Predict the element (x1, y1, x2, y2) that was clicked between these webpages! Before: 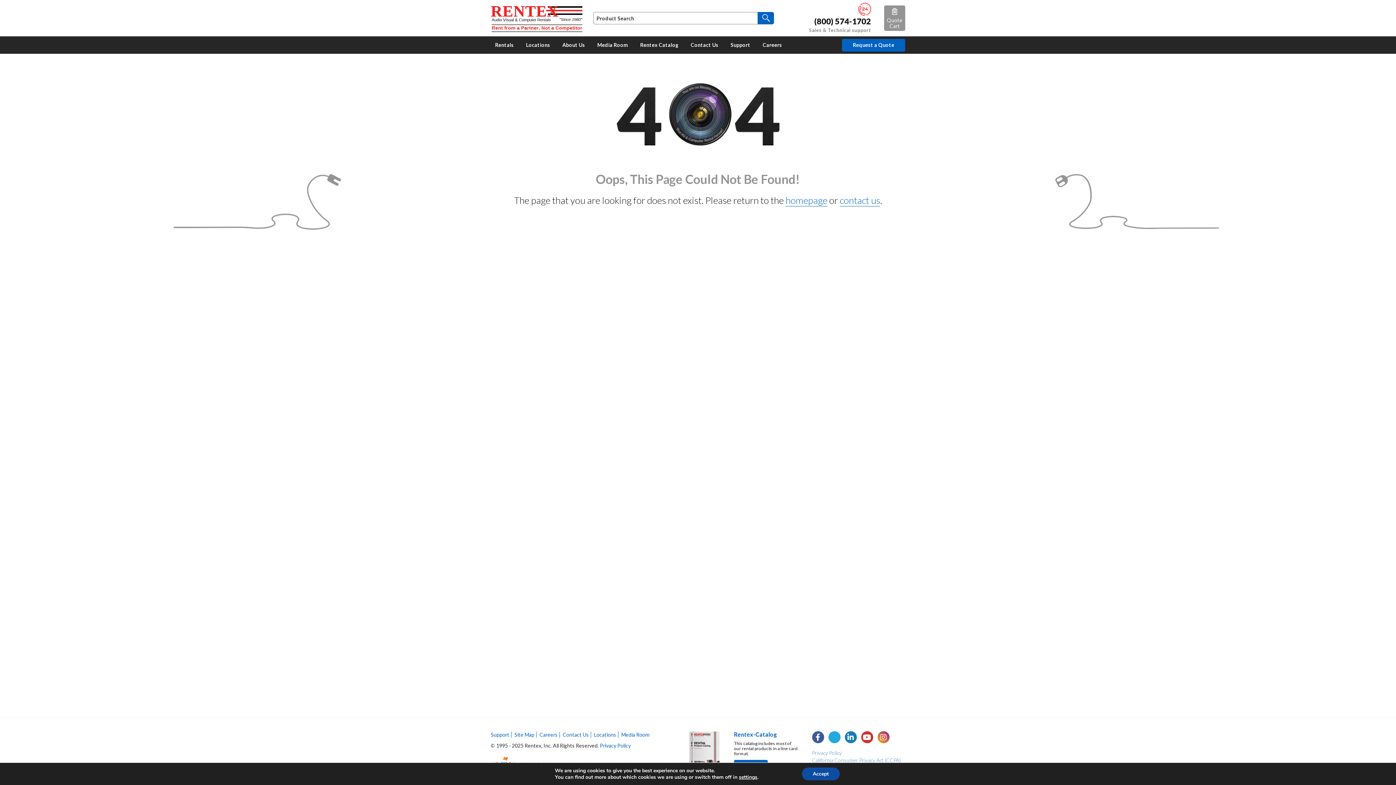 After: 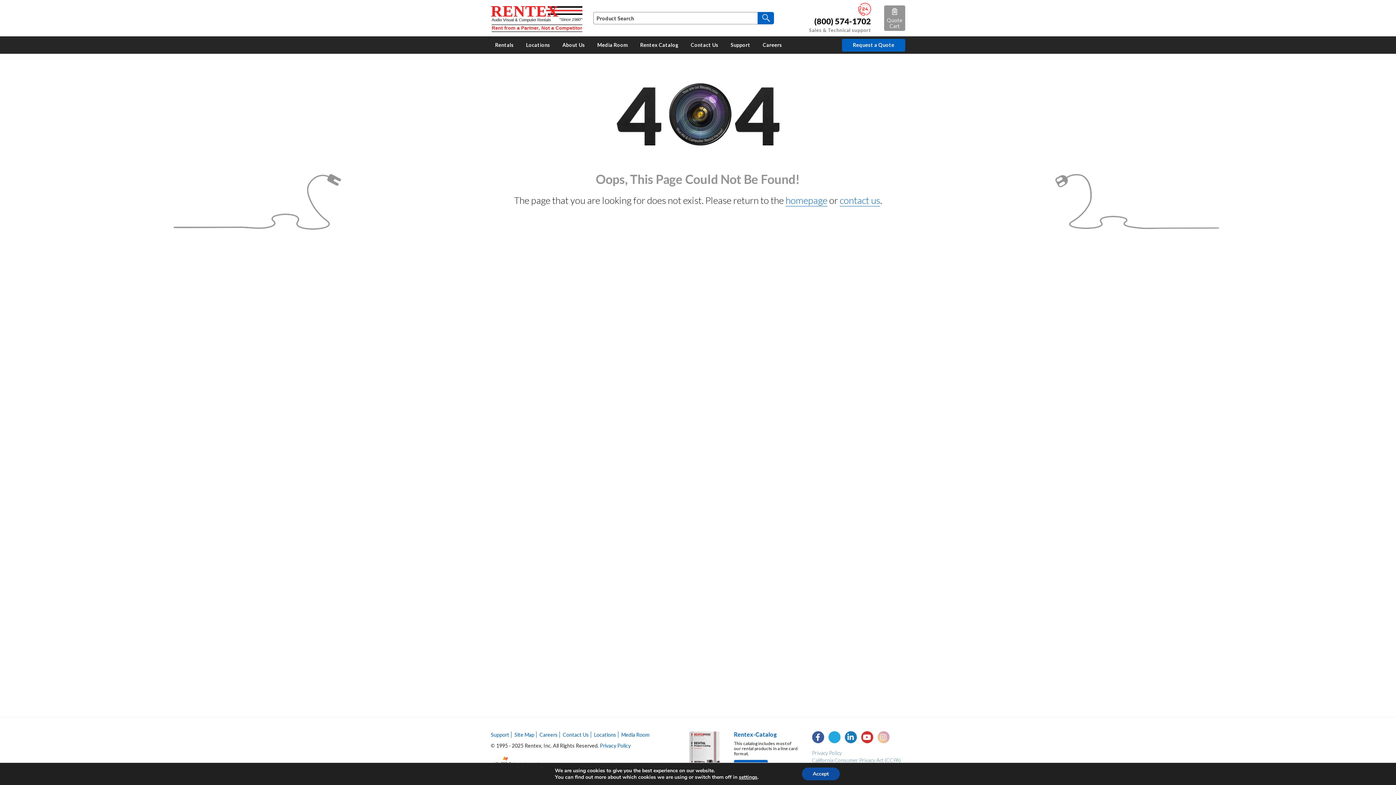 Action: bbox: (880, 732, 886, 742)